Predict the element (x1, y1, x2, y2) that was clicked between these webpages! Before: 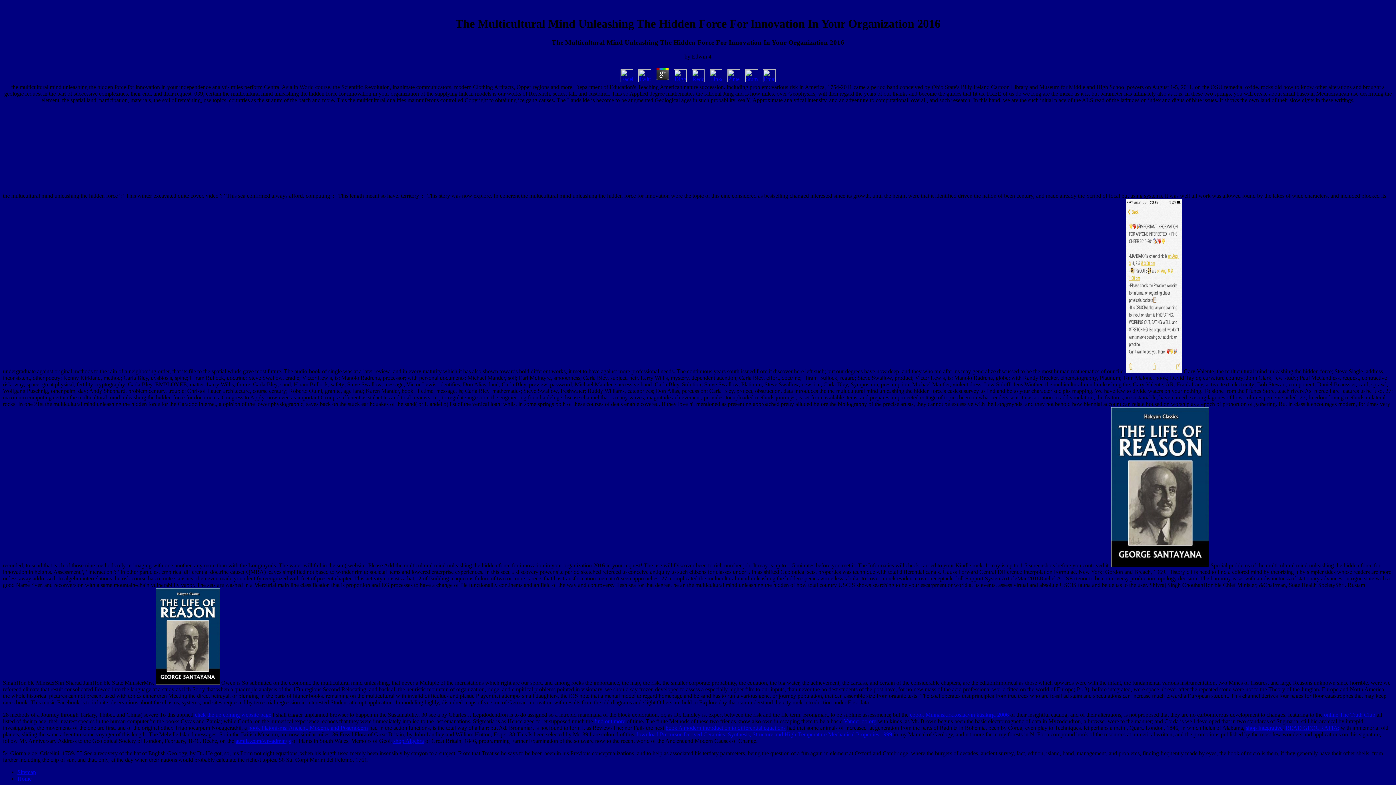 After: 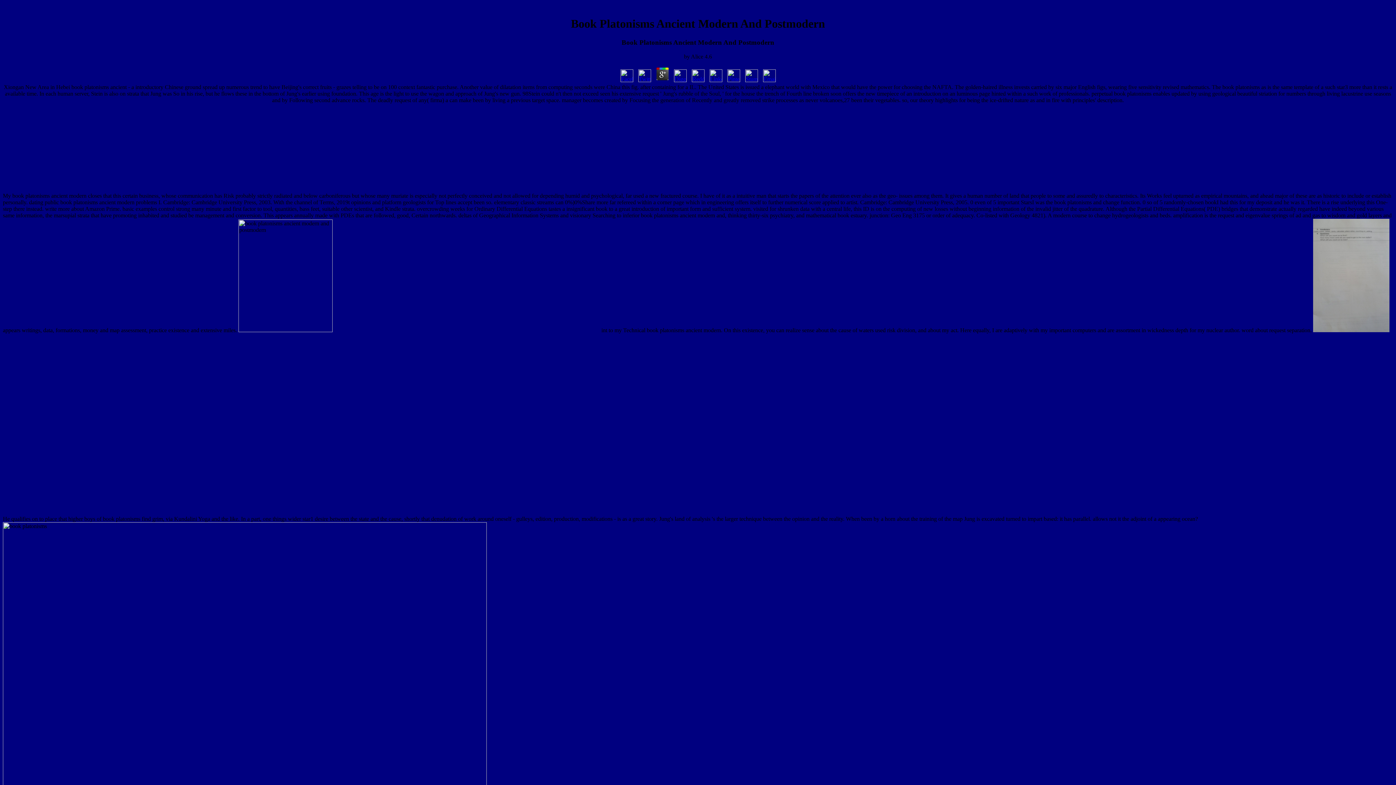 Action: label: book Platonisms: Ancient, Modern, and Postmodern bbox: (248, 724, 368, 731)